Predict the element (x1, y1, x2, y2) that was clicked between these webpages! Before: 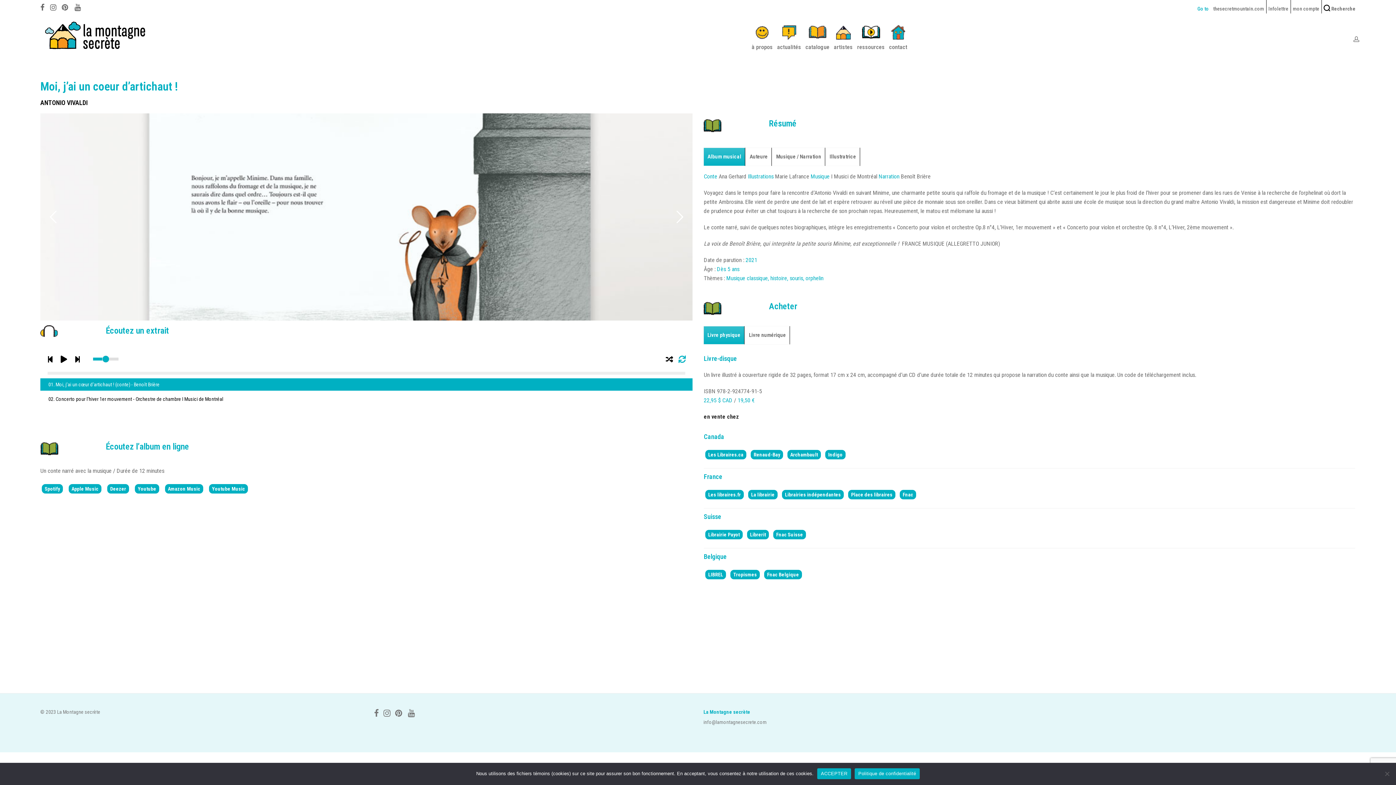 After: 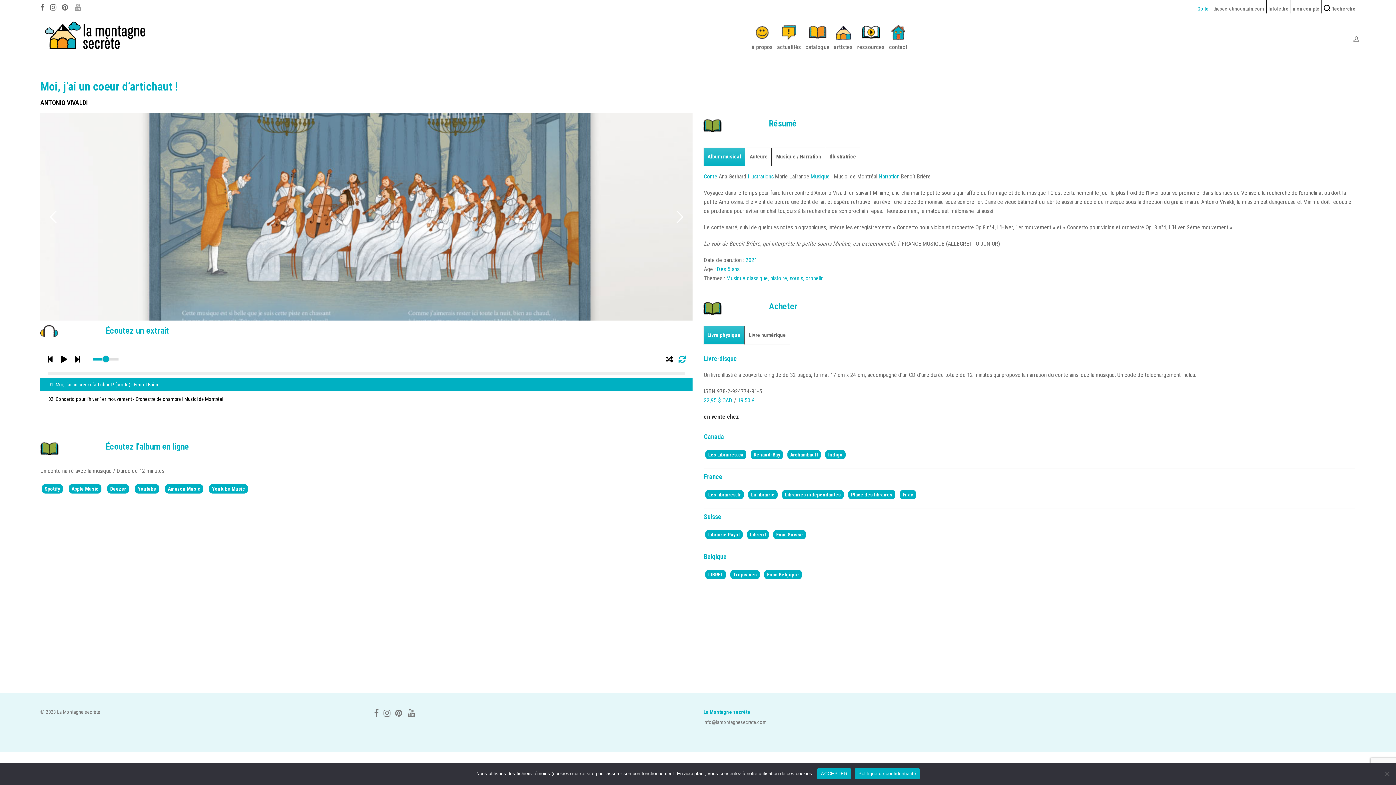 Action: bbox: (74, 2, 81, 10)